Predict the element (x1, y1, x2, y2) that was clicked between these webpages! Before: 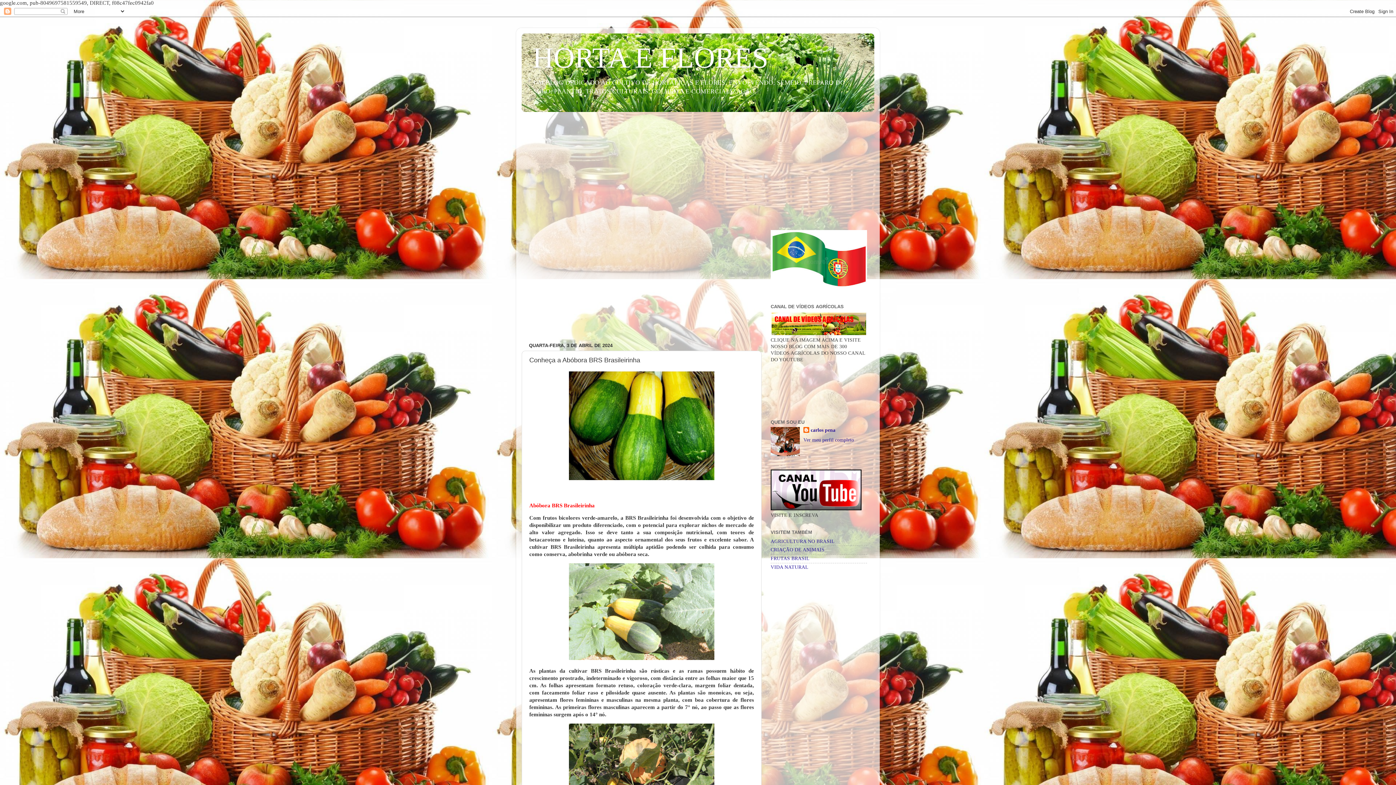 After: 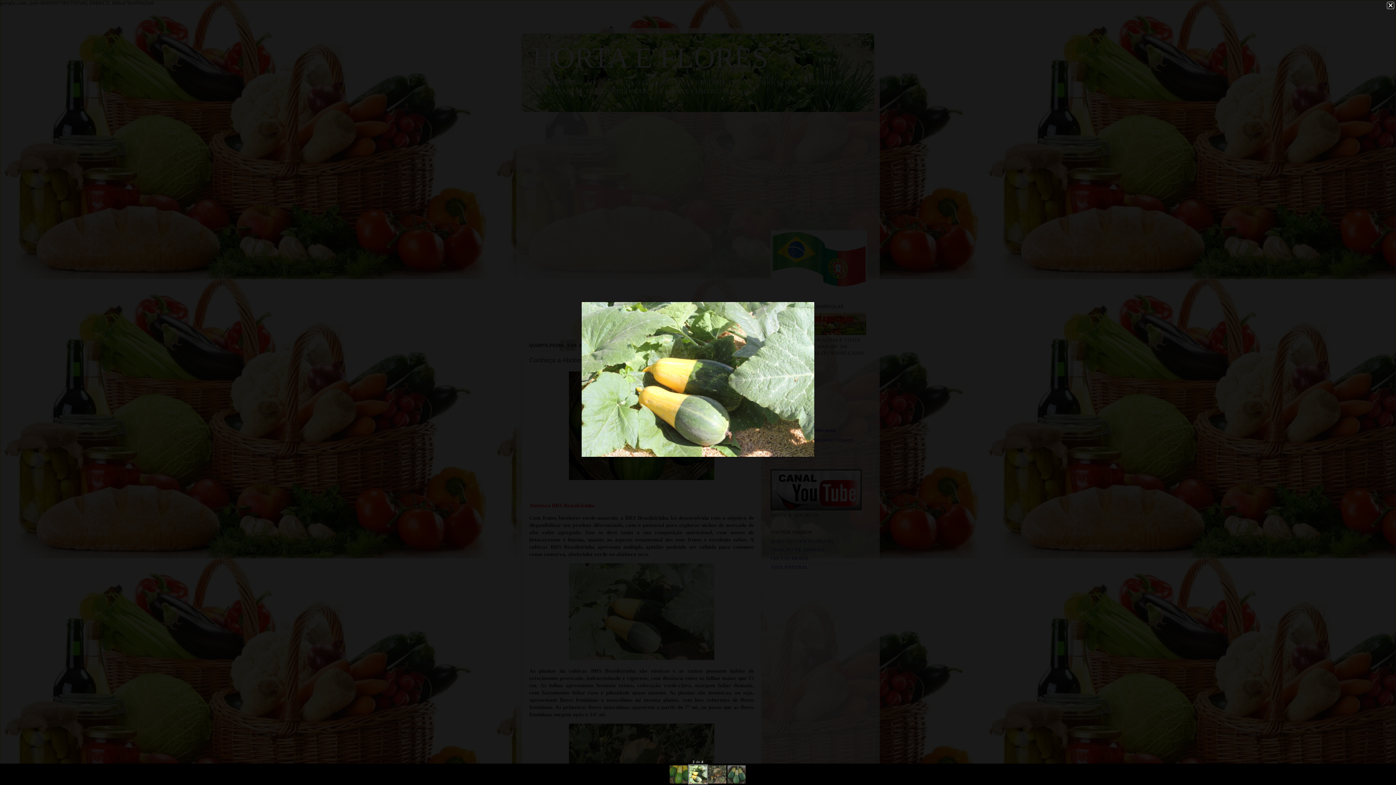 Action: bbox: (569, 655, 714, 661)